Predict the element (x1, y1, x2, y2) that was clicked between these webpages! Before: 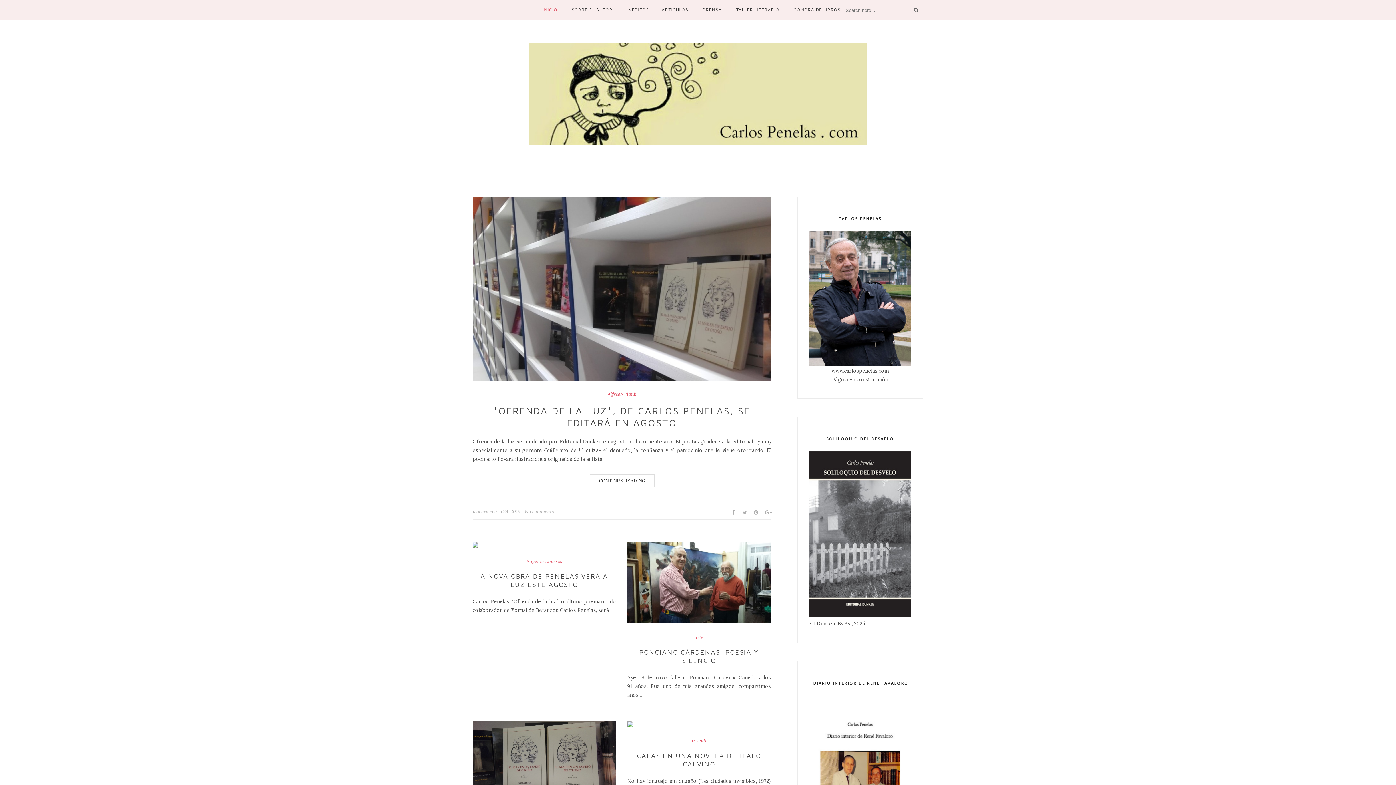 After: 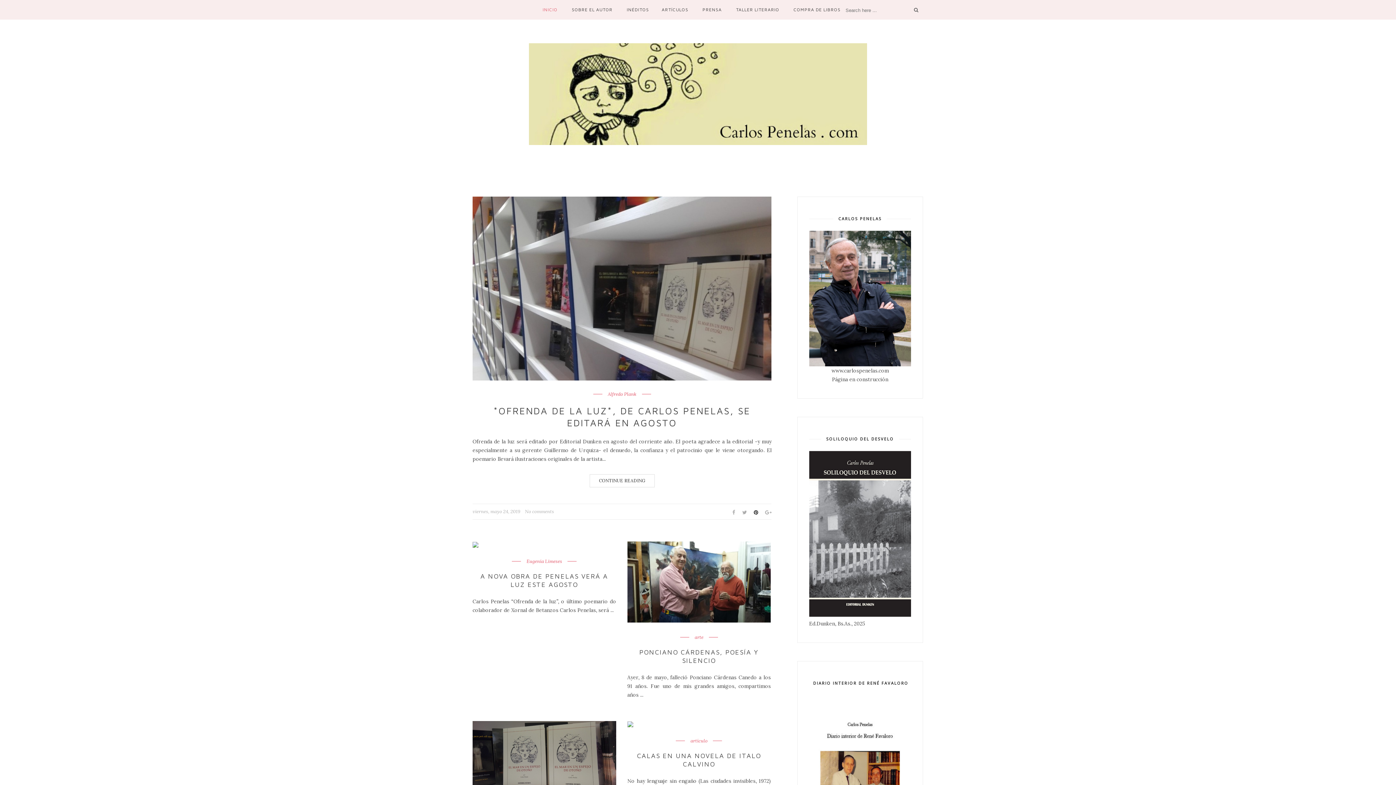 Action: bbox: (748, 507, 758, 518)